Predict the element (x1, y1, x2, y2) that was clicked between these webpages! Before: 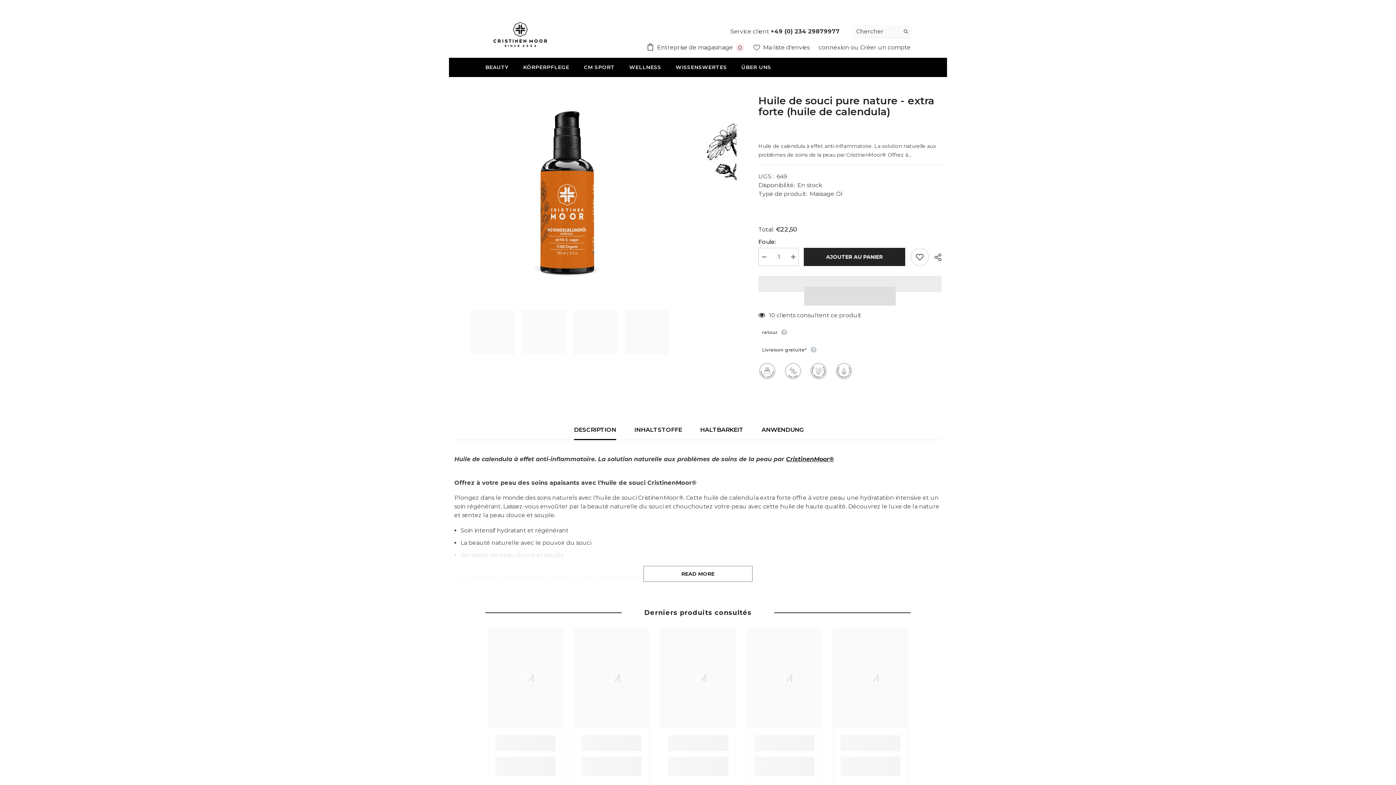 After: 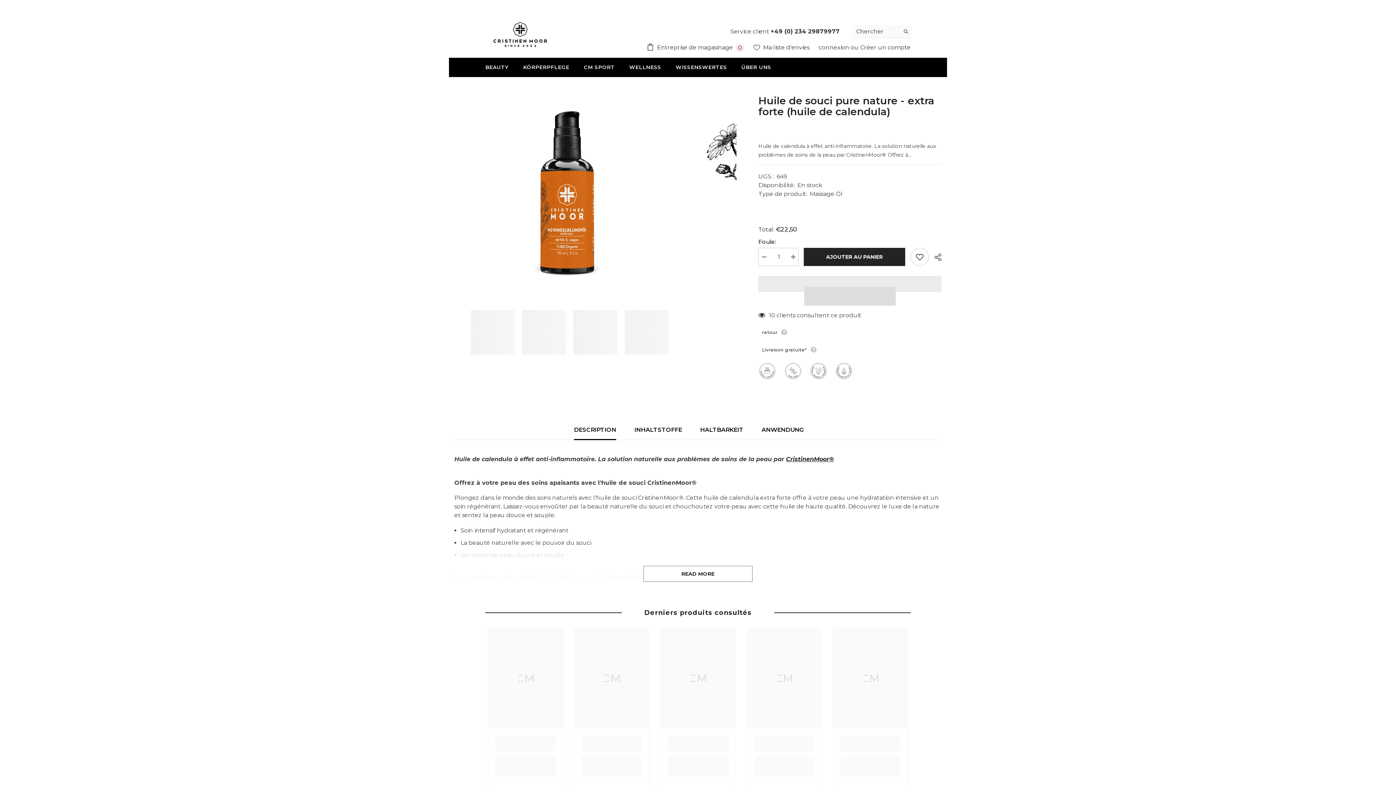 Action: label: ANWENDUNG bbox: (761, 420, 804, 440)